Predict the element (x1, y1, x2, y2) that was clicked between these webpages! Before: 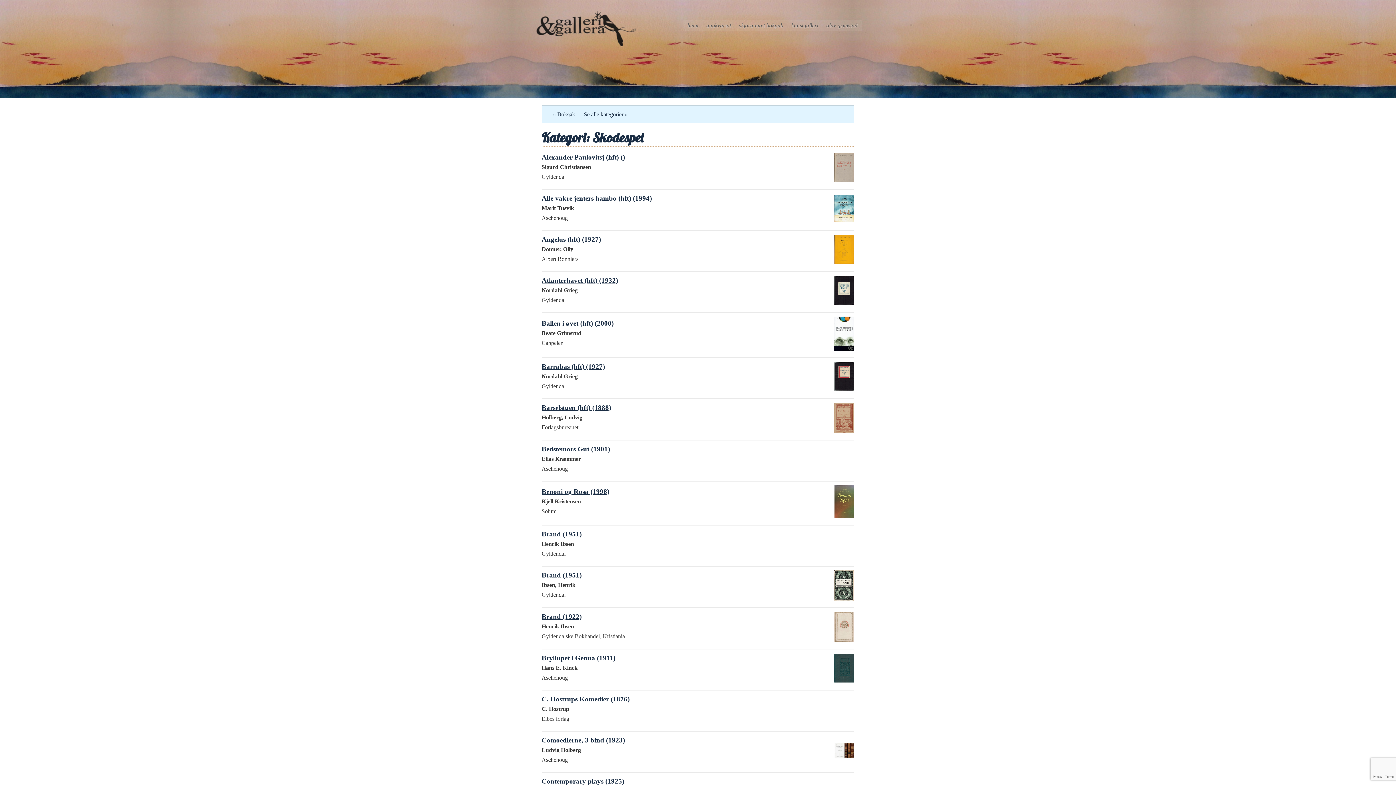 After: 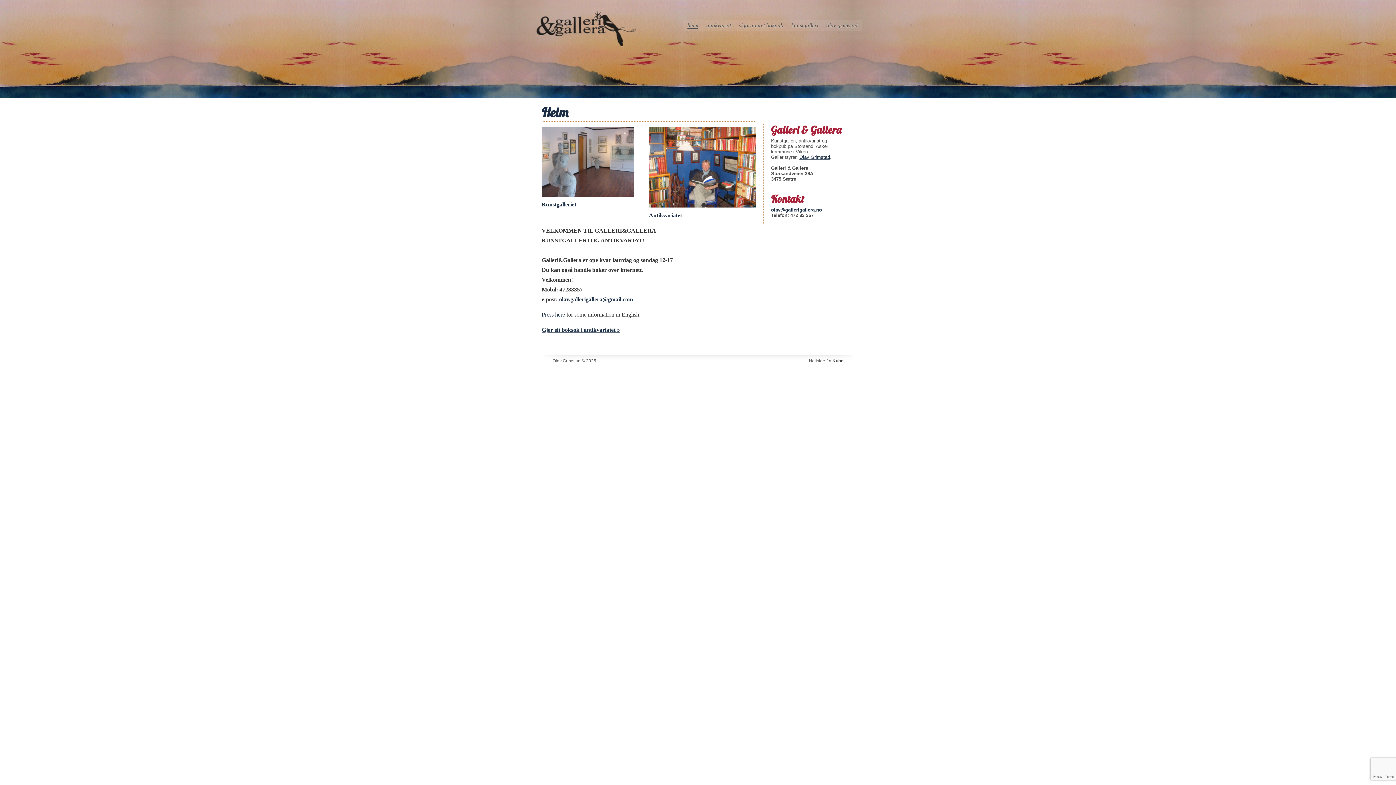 Action: label: heim bbox: (687, 22, 698, 28)